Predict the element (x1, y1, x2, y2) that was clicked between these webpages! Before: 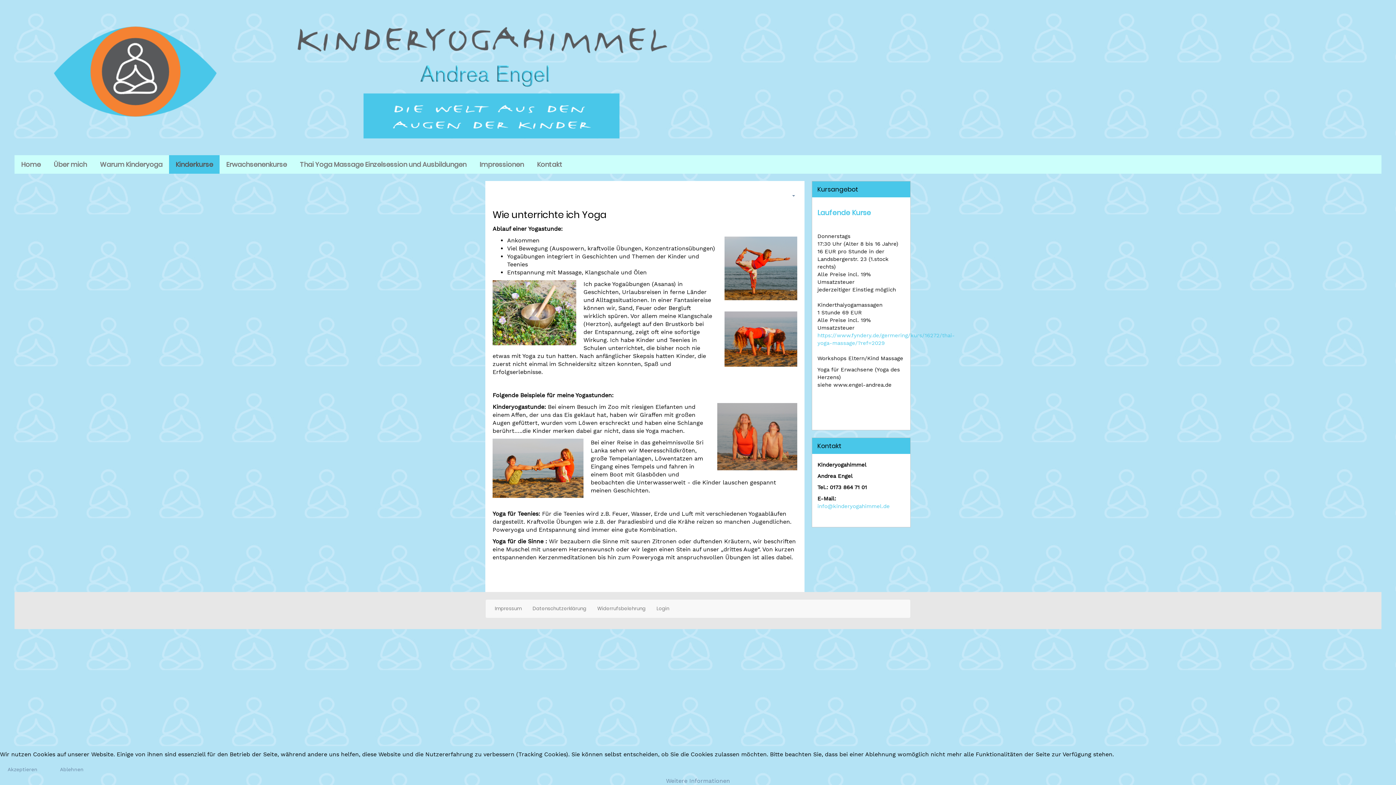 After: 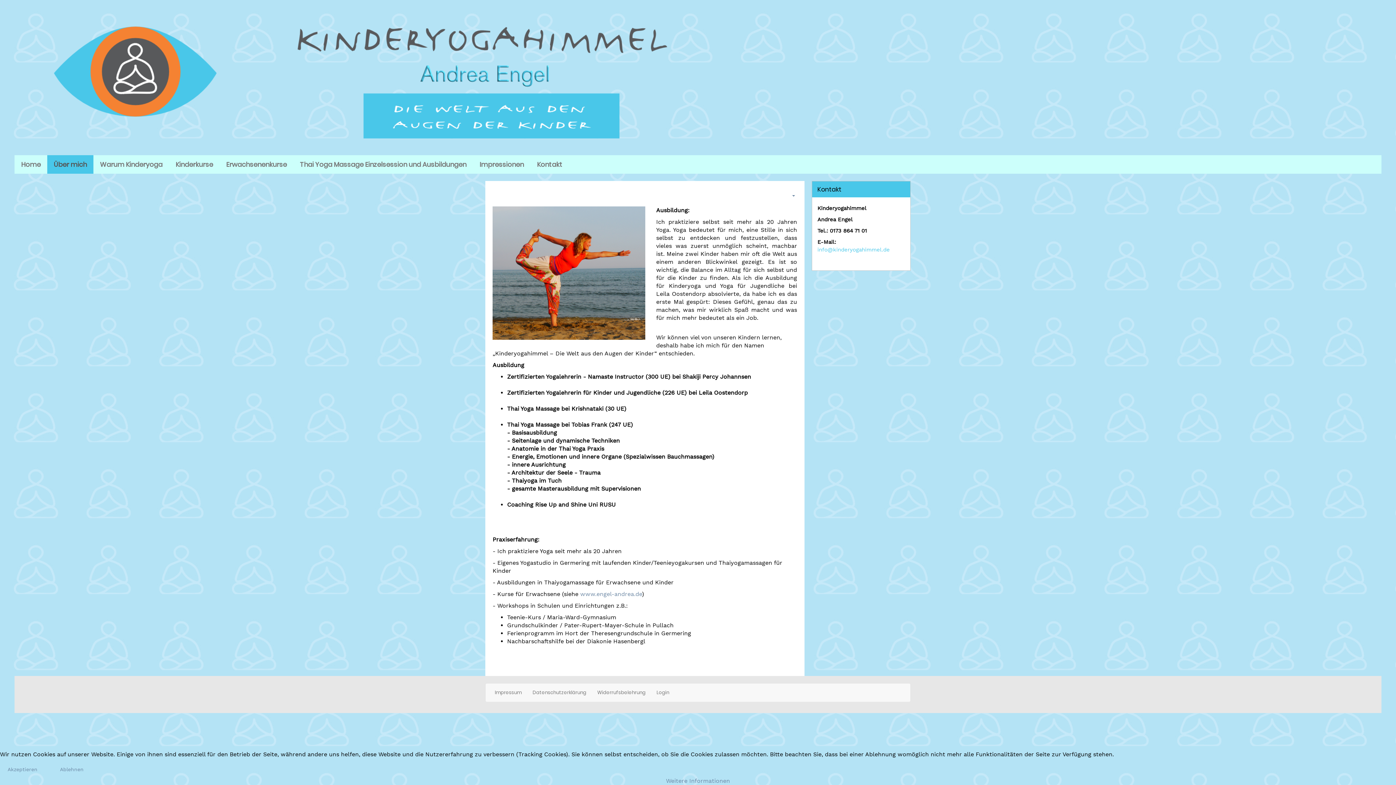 Action: label: Über mich bbox: (47, 155, 93, 173)